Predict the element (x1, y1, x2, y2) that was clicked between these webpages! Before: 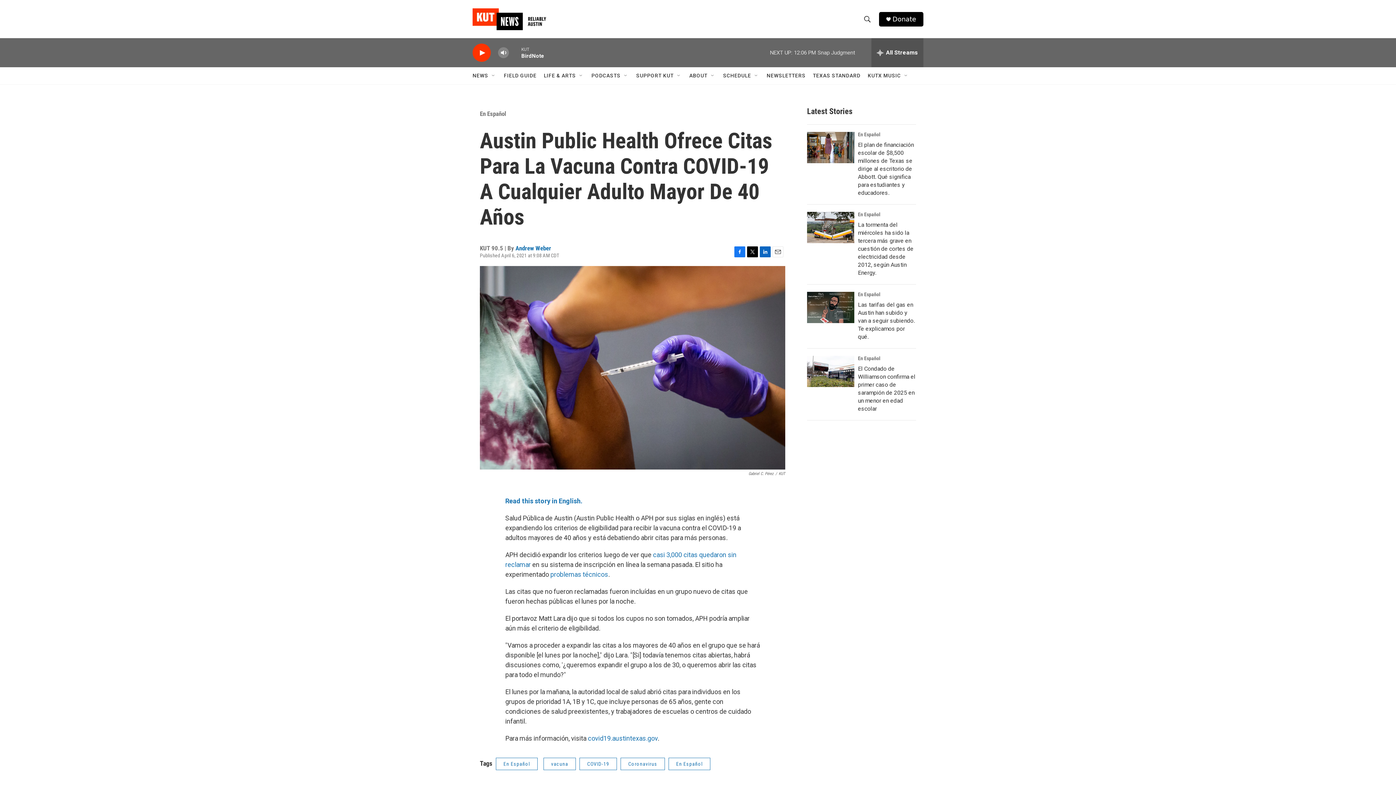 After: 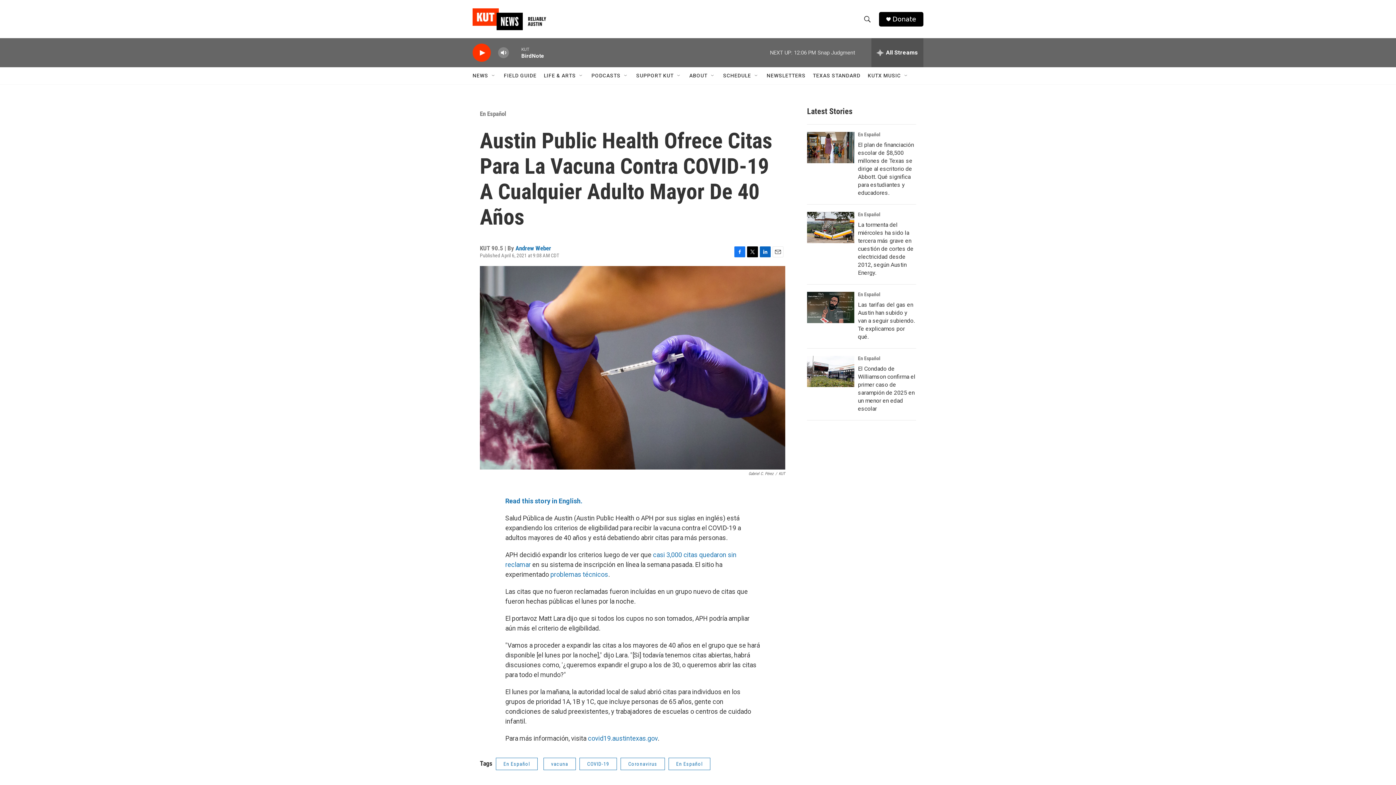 Action: bbox: (747, 246, 758, 257) label: Twitter